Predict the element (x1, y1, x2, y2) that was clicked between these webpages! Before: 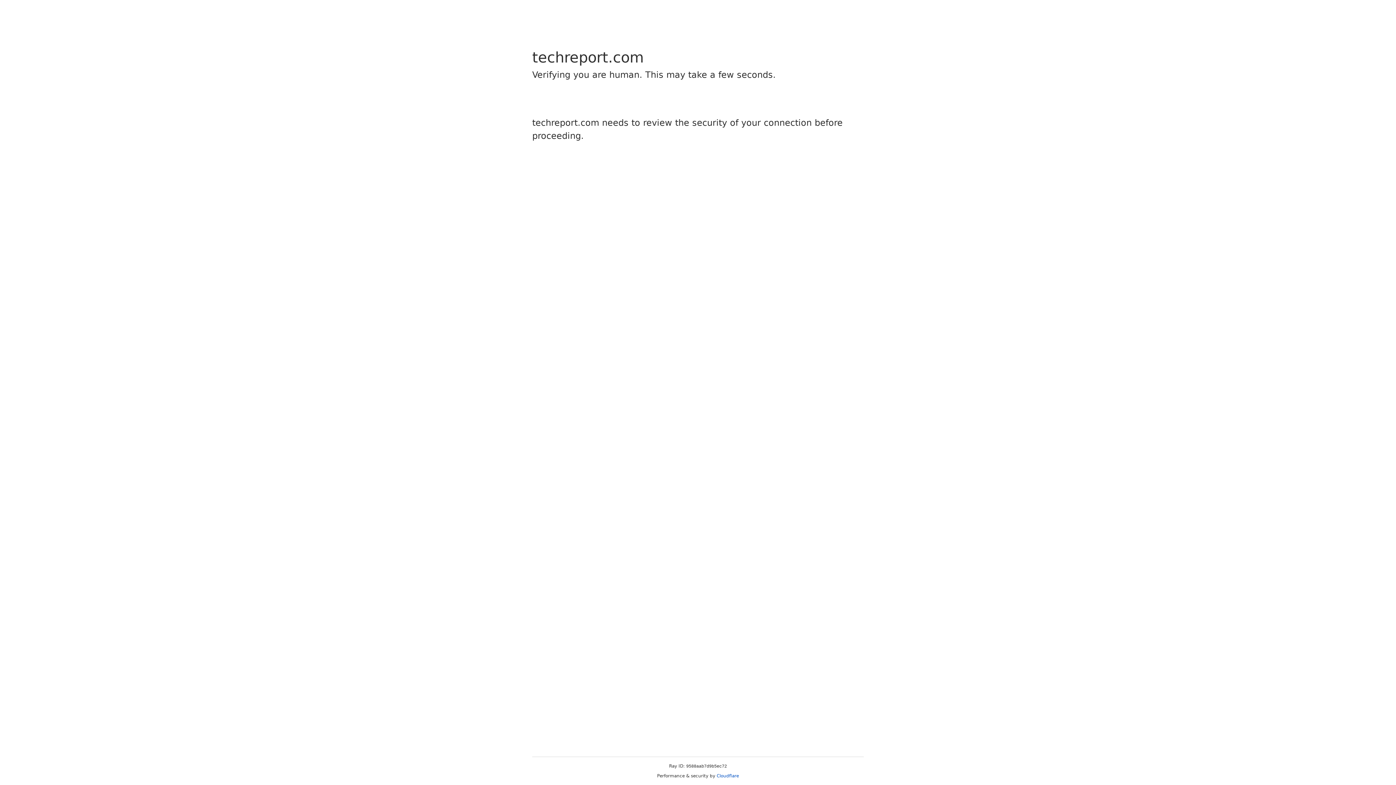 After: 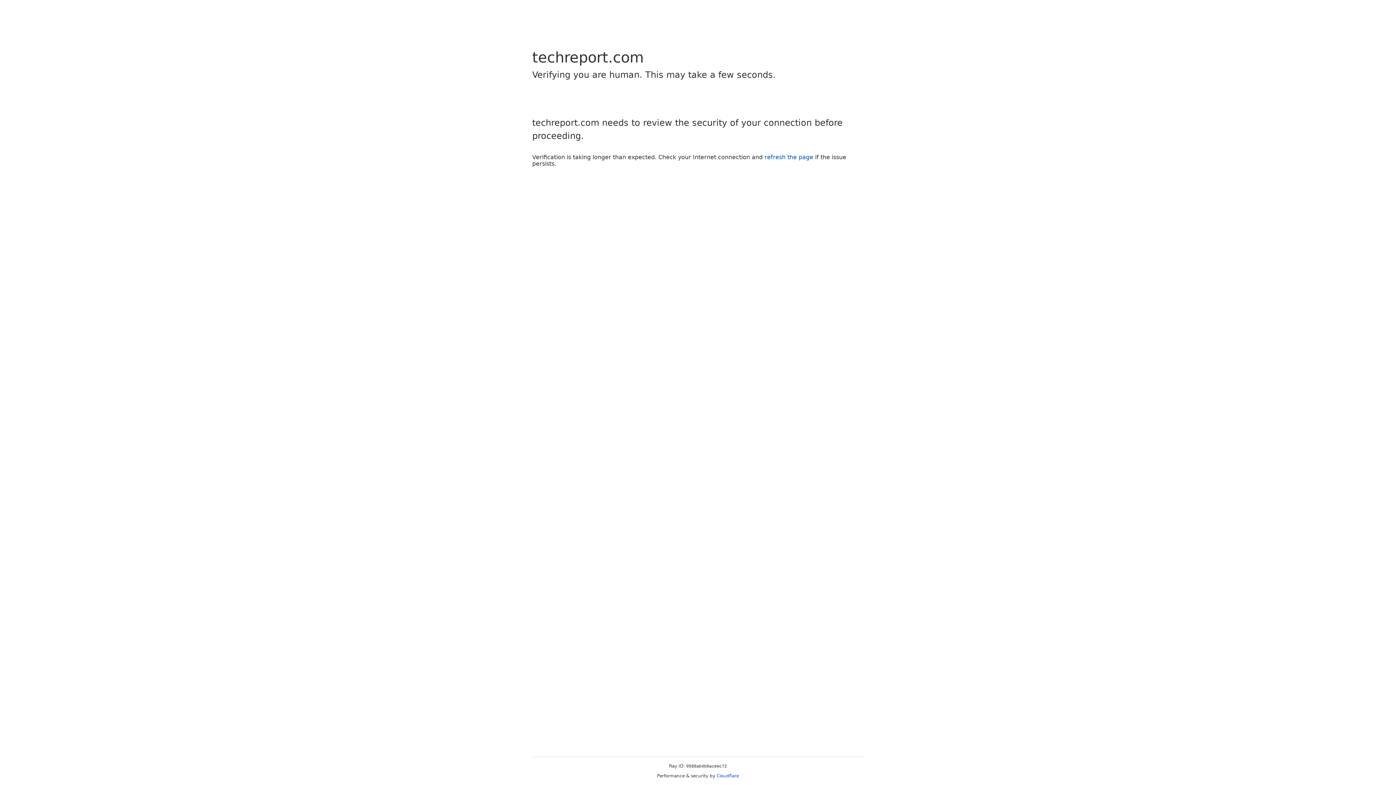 Action: bbox: (716, 773, 739, 778) label: Cloudflare